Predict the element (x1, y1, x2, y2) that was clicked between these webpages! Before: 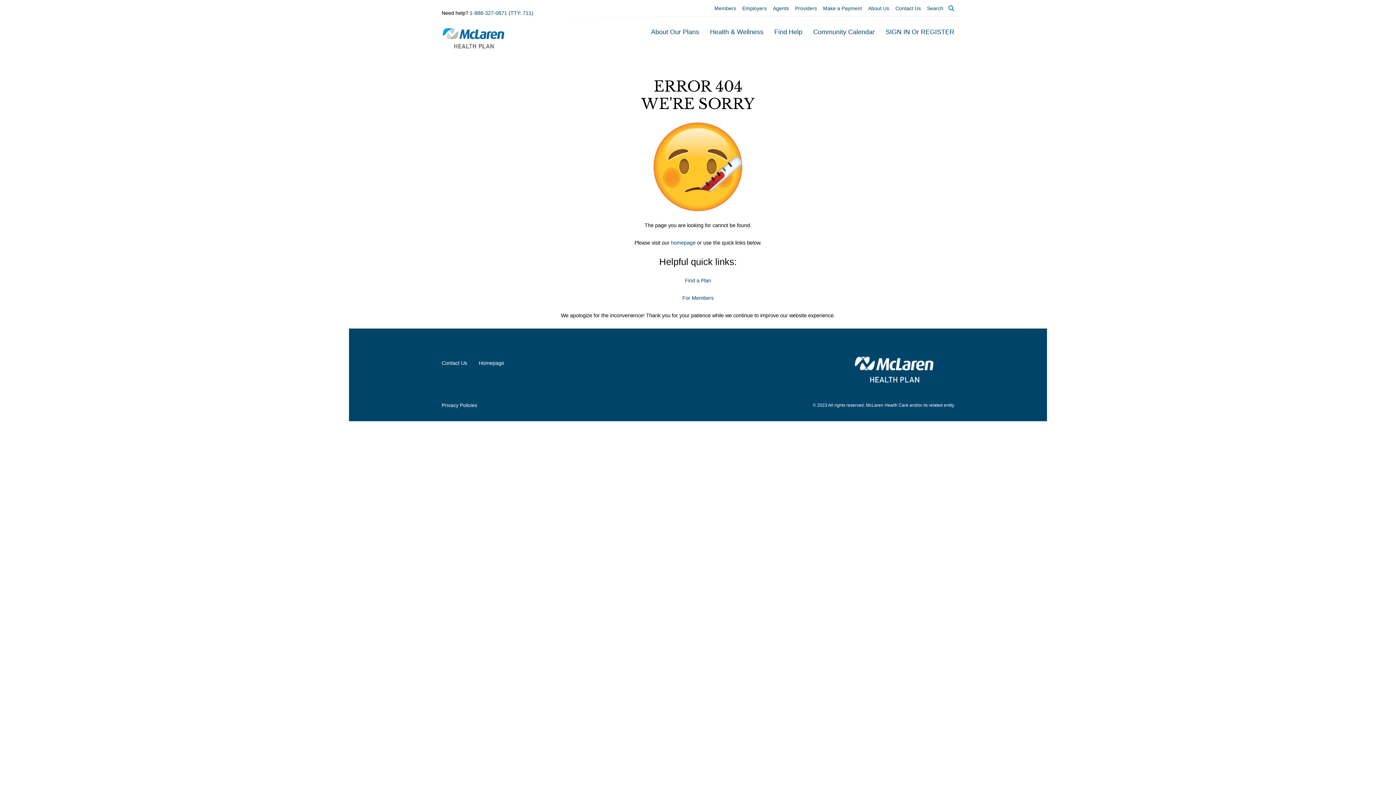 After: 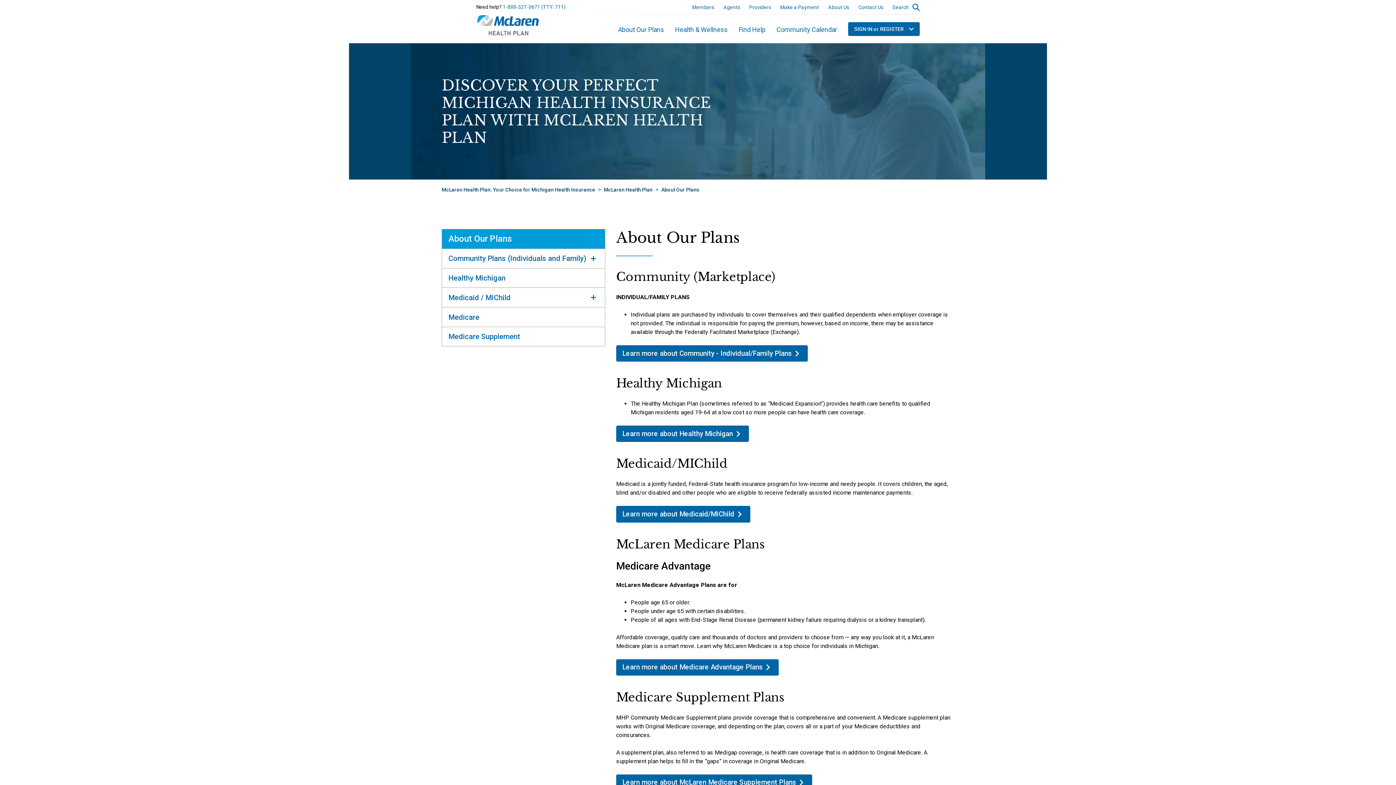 Action: bbox: (651, 16, 699, 45) label: About Our Plans